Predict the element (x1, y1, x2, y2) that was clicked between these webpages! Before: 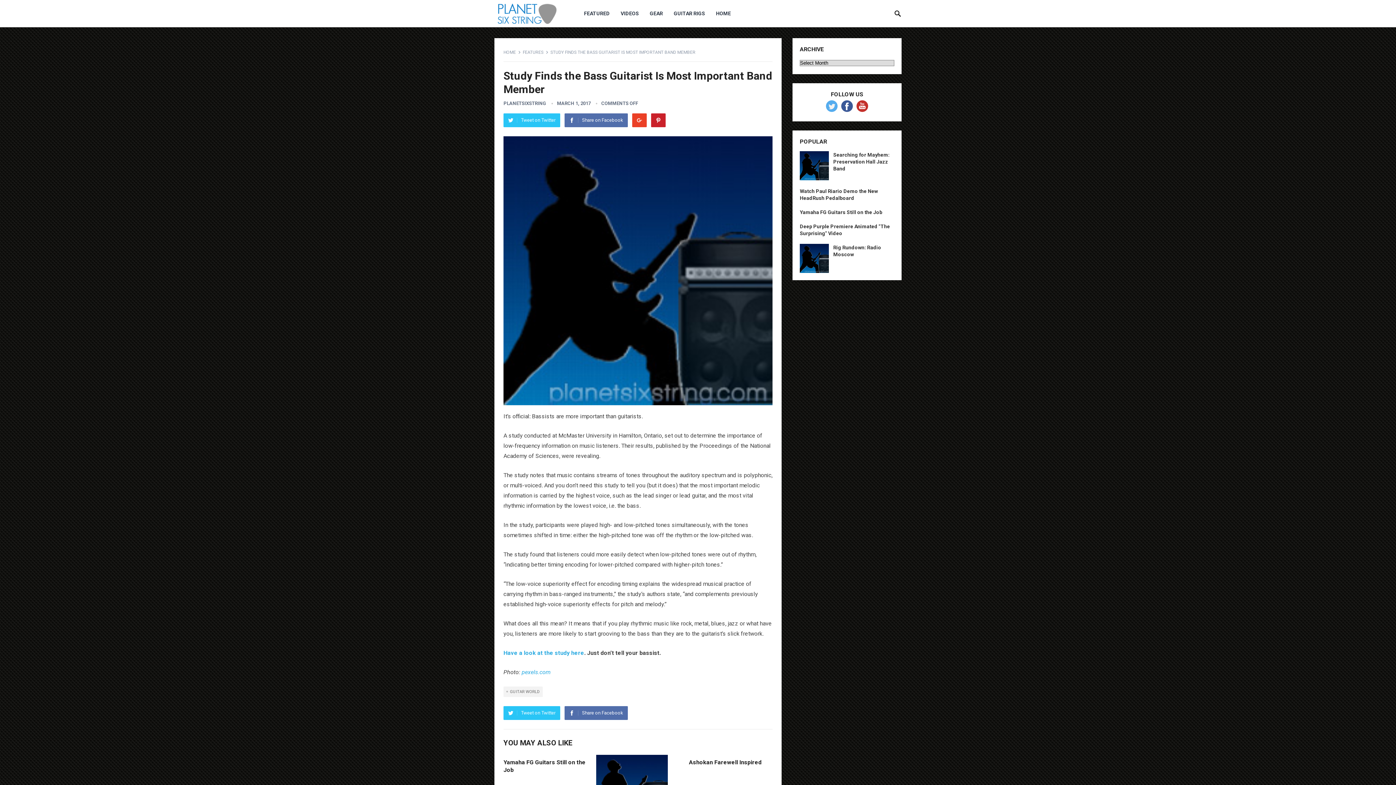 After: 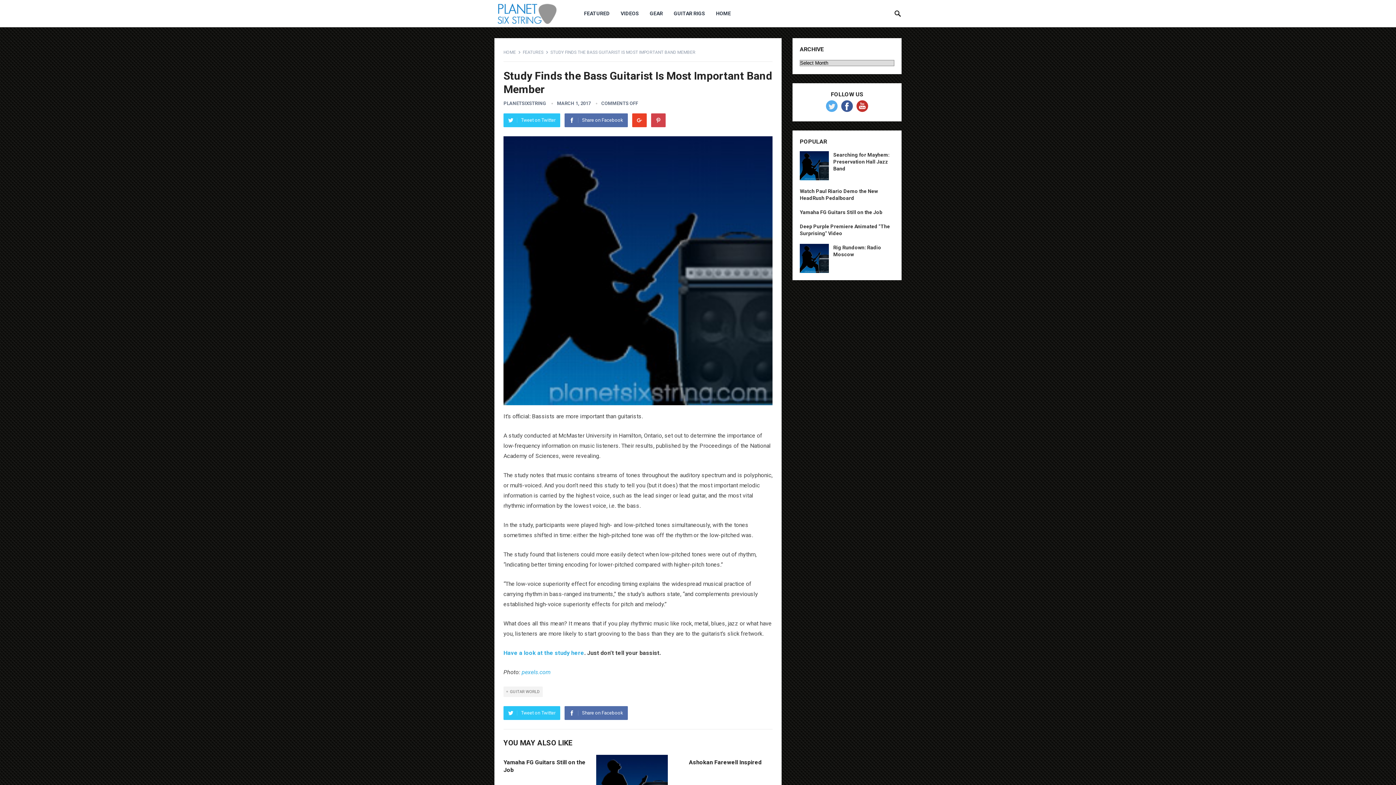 Action: bbox: (651, 113, 665, 127) label: Pinterest